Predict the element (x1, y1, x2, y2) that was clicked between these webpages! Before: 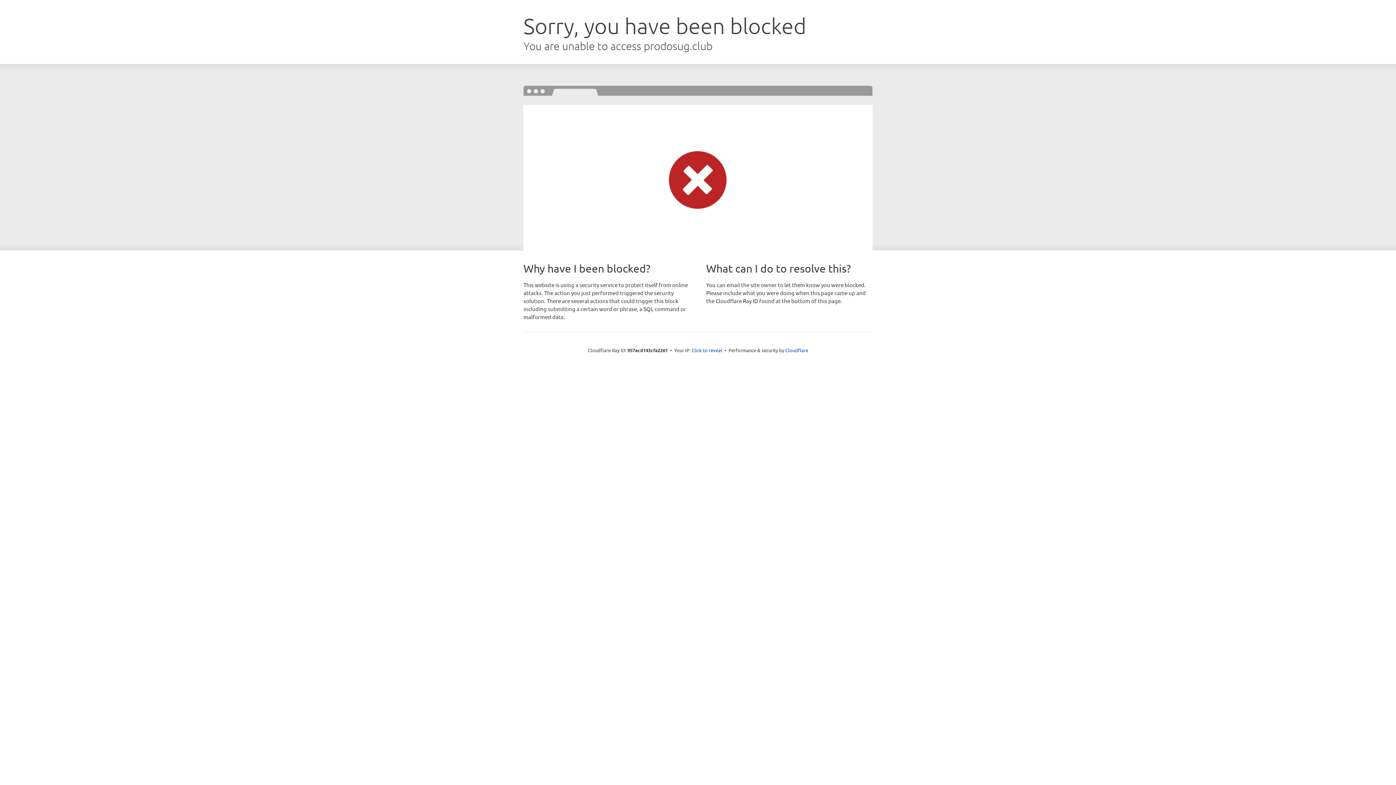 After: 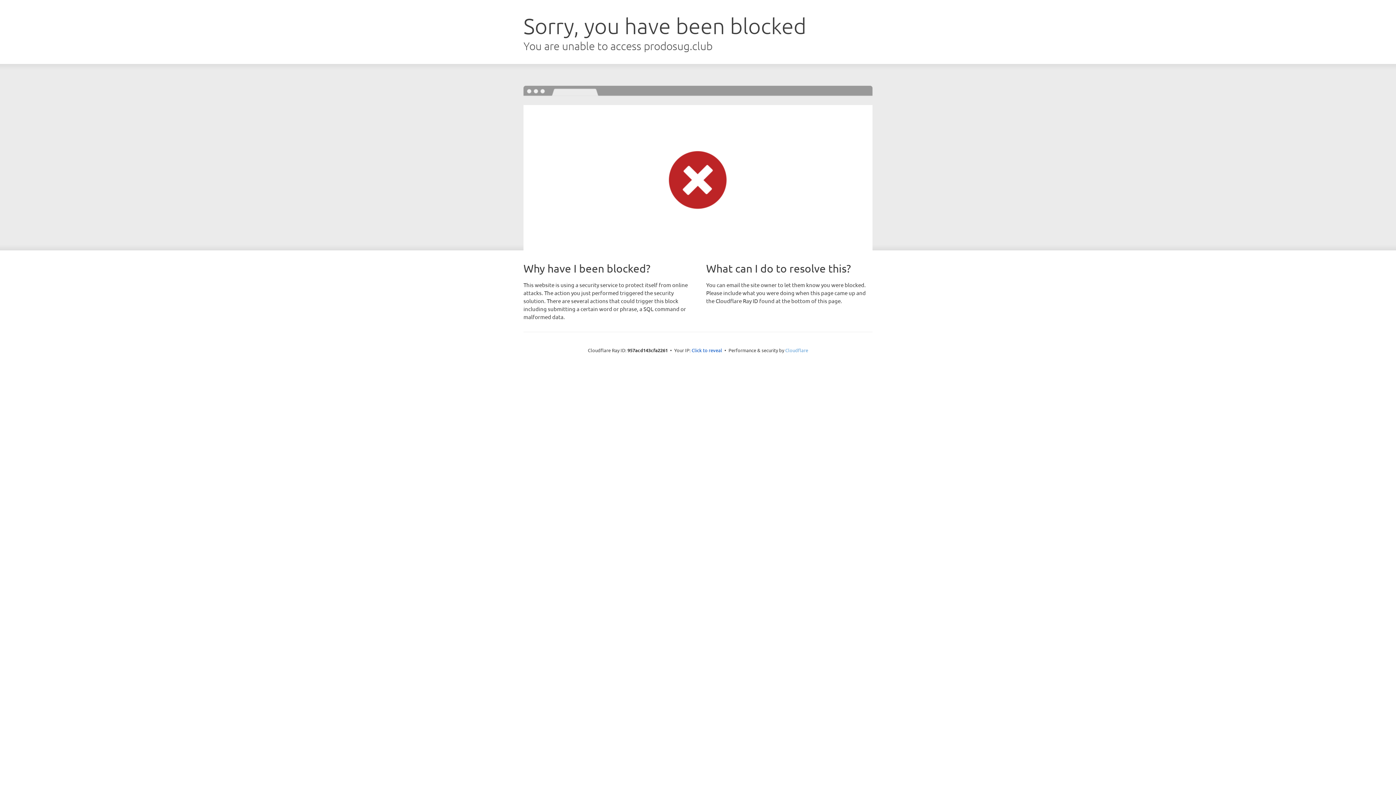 Action: bbox: (785, 347, 808, 353) label: Cloudflare